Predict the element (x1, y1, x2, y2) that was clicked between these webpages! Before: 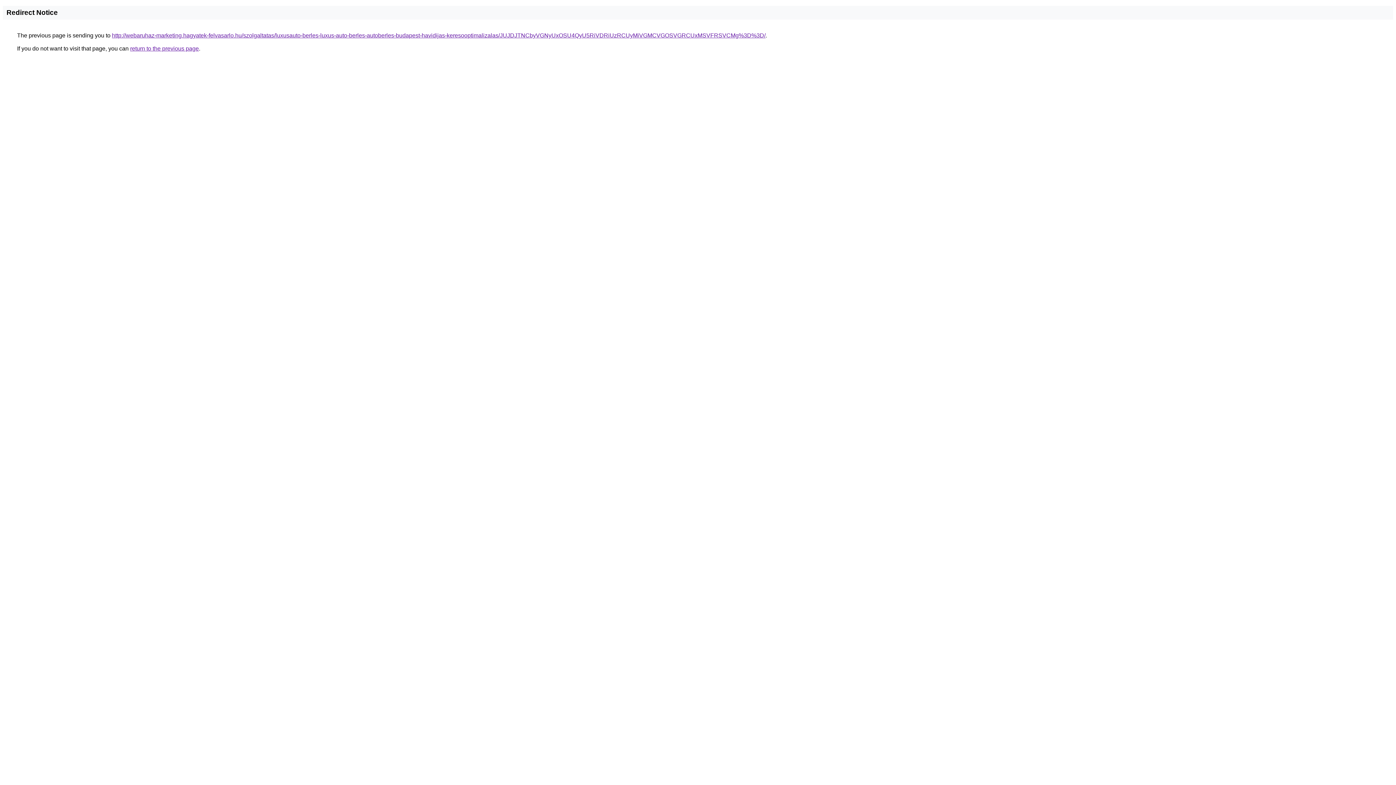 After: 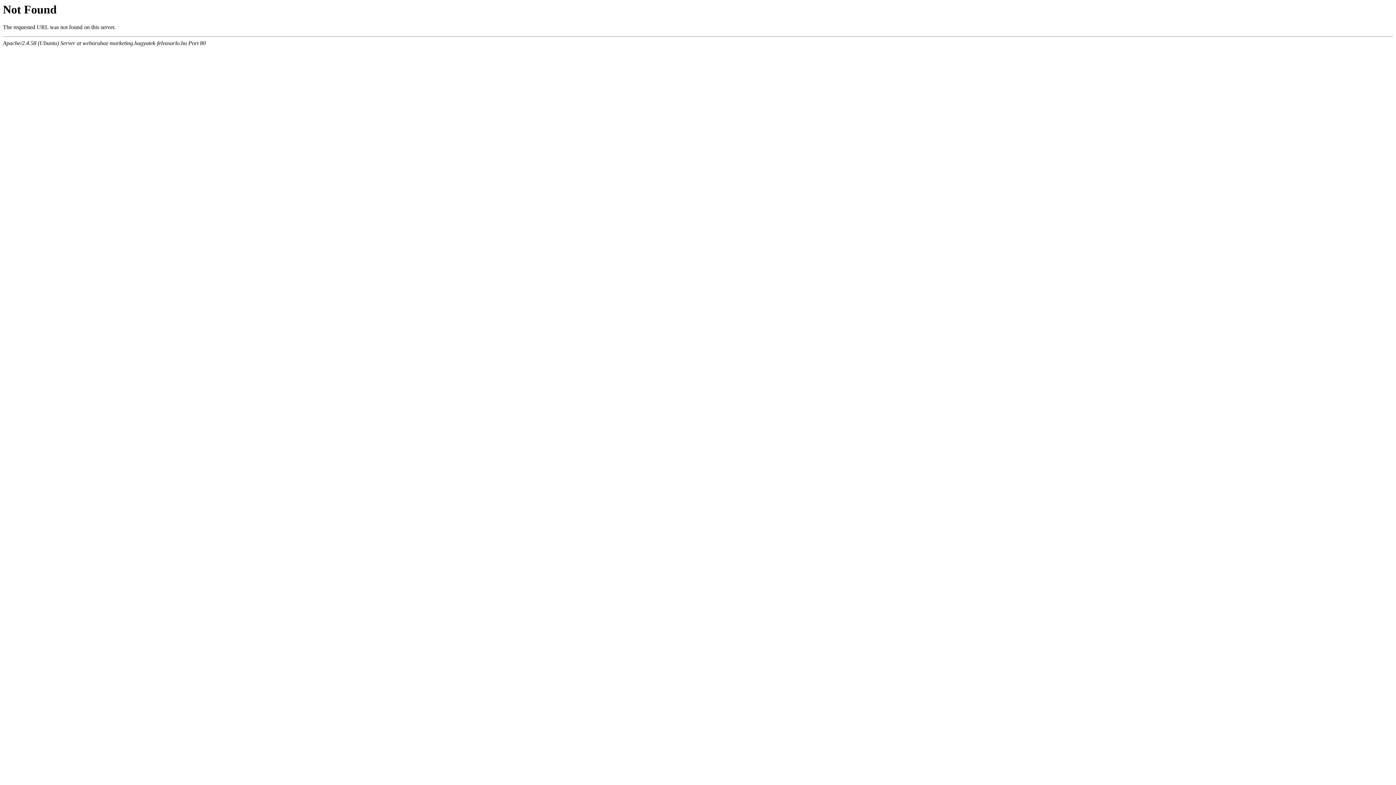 Action: label: http://webaruhaz-marketing.hagyatek-felvasarlo.hu/szolgaltatas/luxusauto-berles-luxus-auto-berles-autoberles-budapest-havidijas-keresooptimalizalas/JUJDJTNCbyVGNyUxOSU4QyU5RiVDRiUzRCUyMiVGMCVGOSVGRCUxMSVFRSVCMg%3D%3D/ bbox: (112, 32, 765, 38)